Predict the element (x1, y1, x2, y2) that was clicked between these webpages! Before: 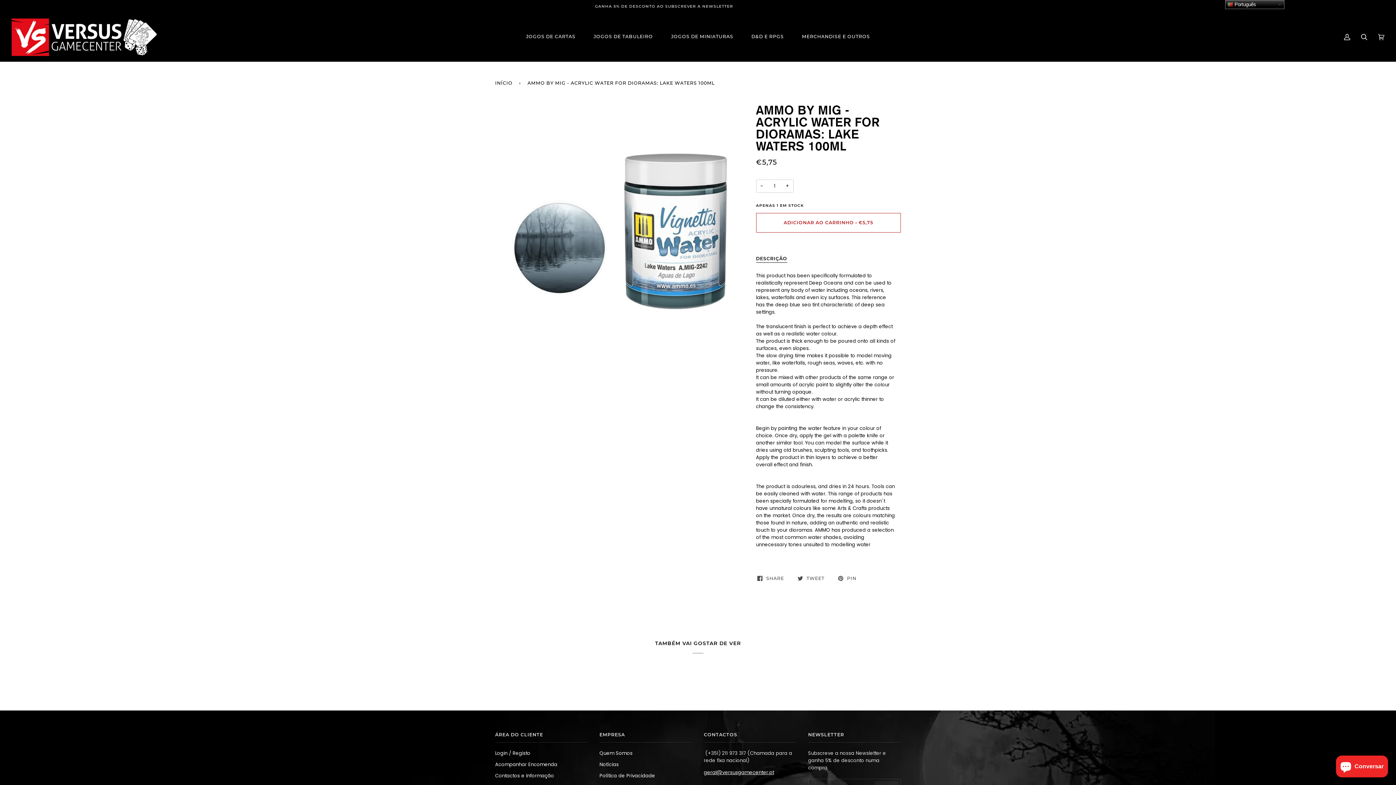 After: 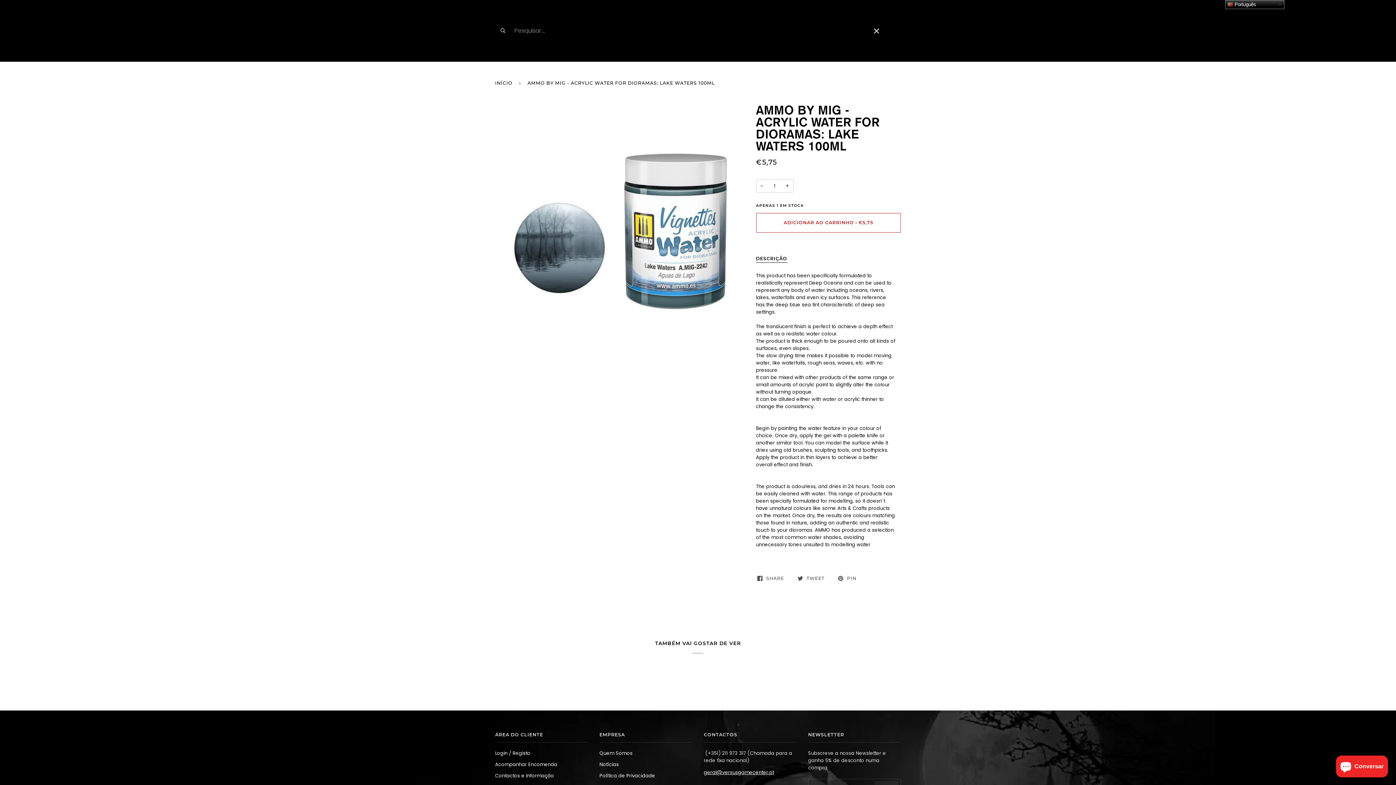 Action: bbox: (1356, 13, 1373, 61) label: Pesquisar